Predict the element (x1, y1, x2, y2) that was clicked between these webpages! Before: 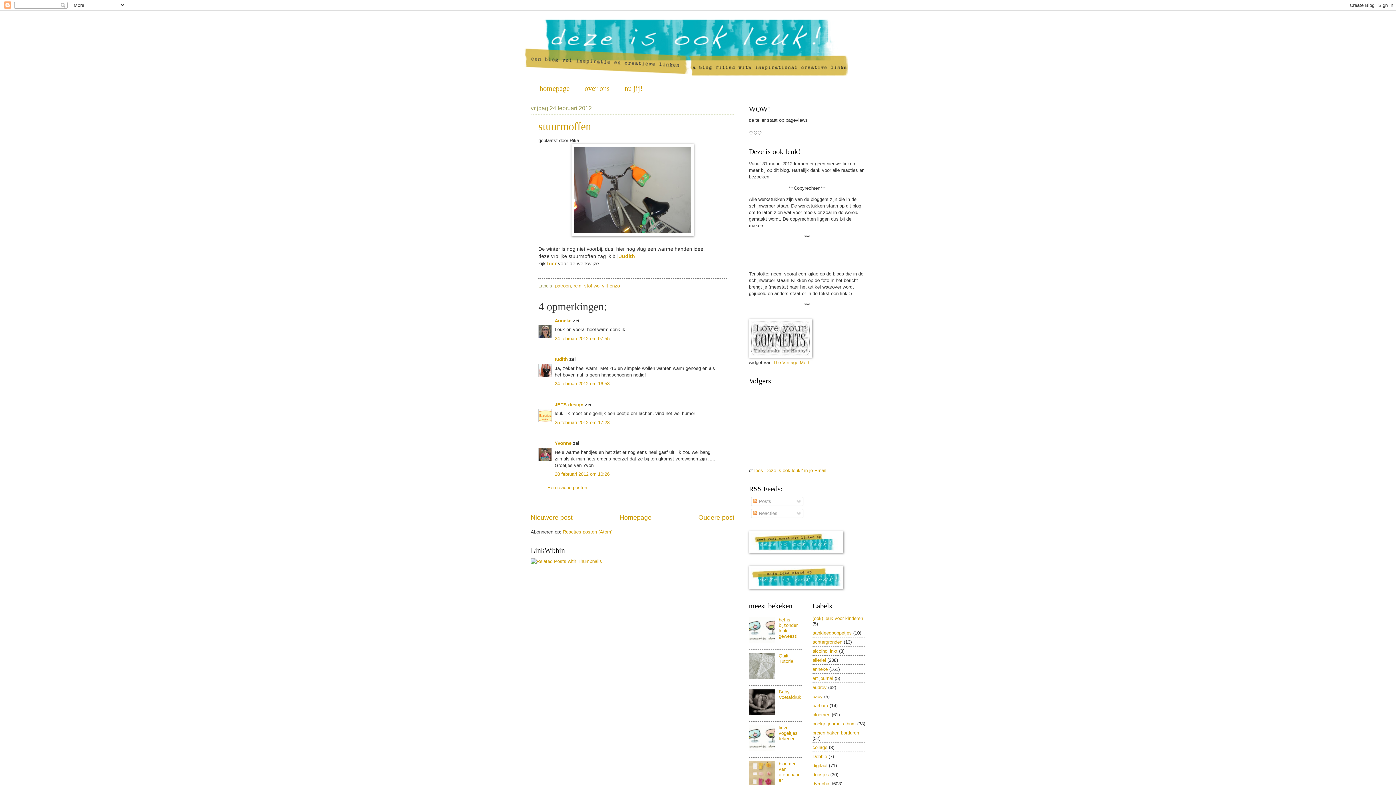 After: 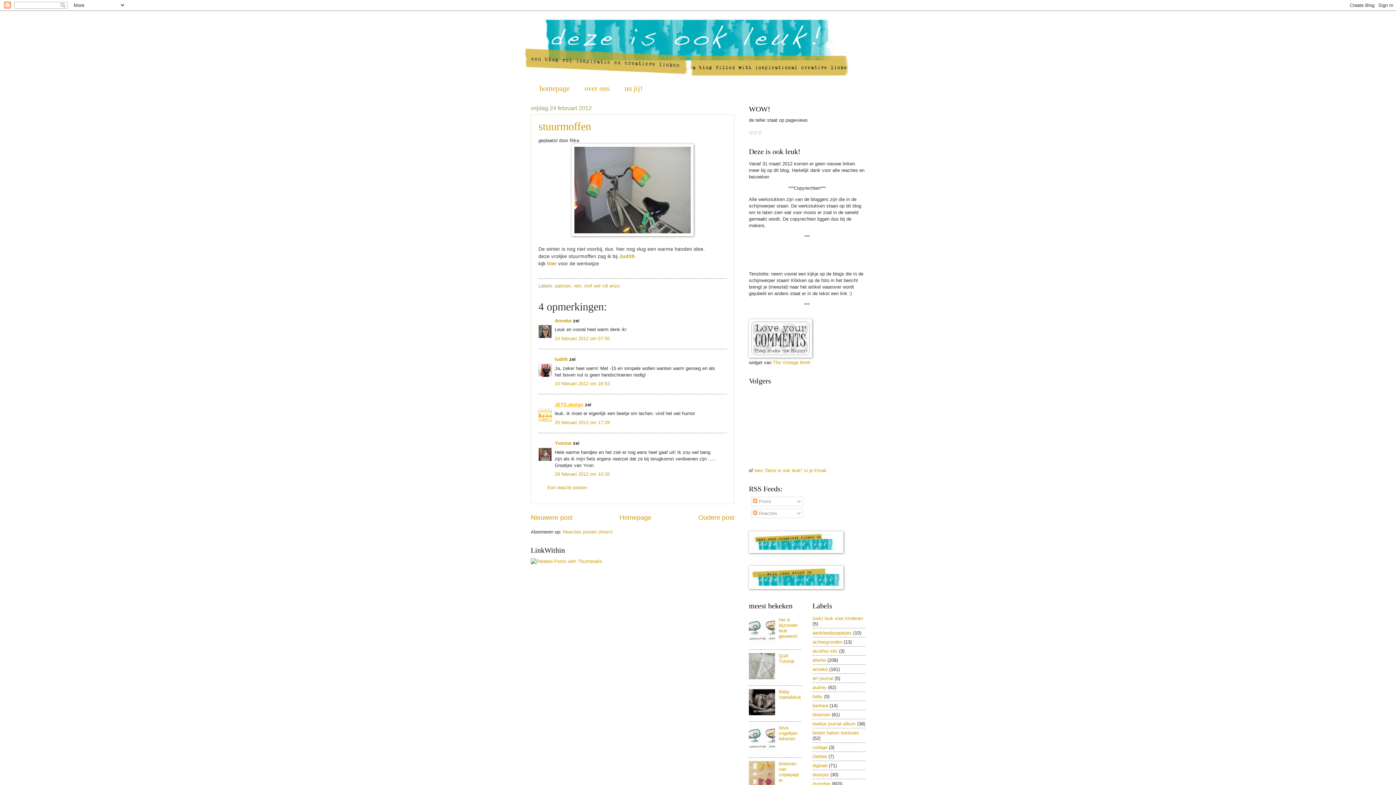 Action: label: JETS-design bbox: (554, 402, 583, 407)